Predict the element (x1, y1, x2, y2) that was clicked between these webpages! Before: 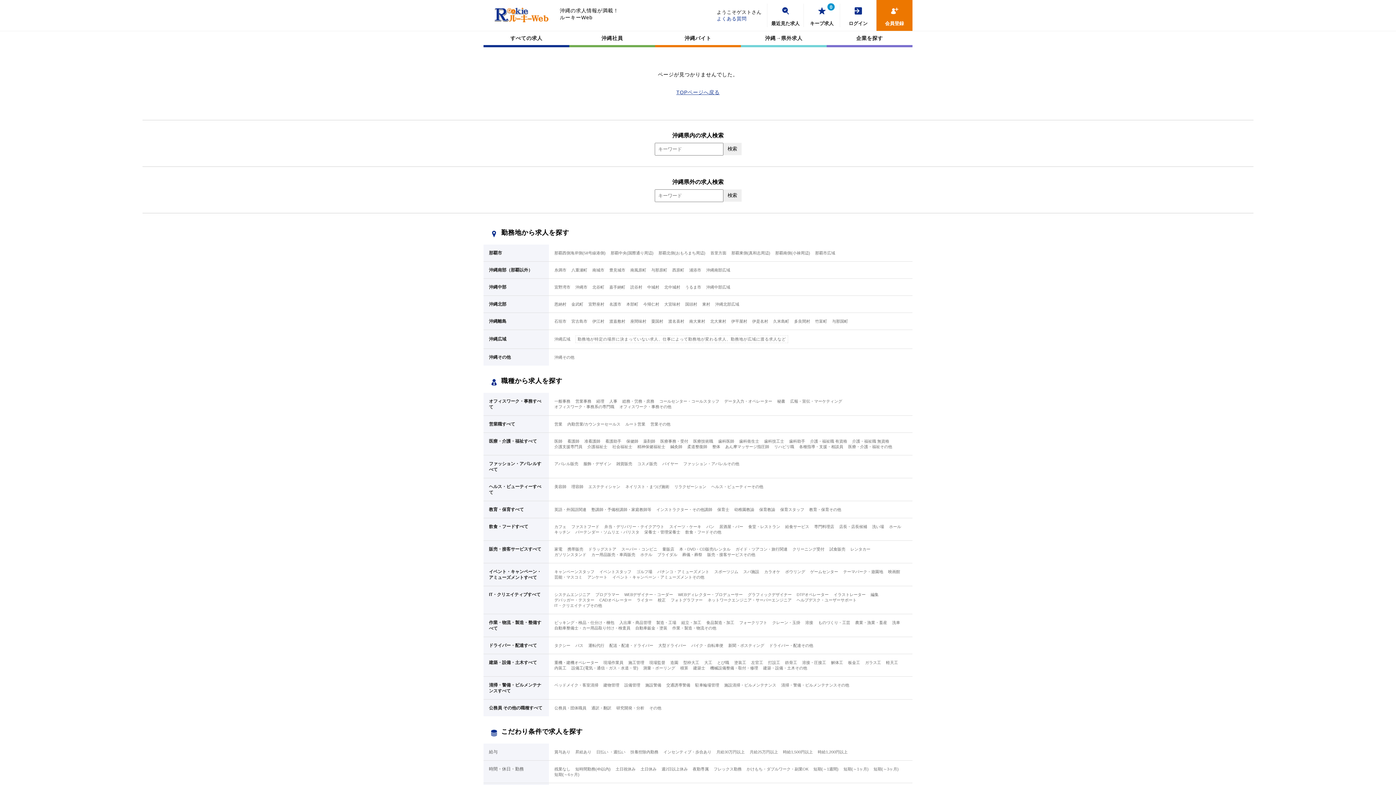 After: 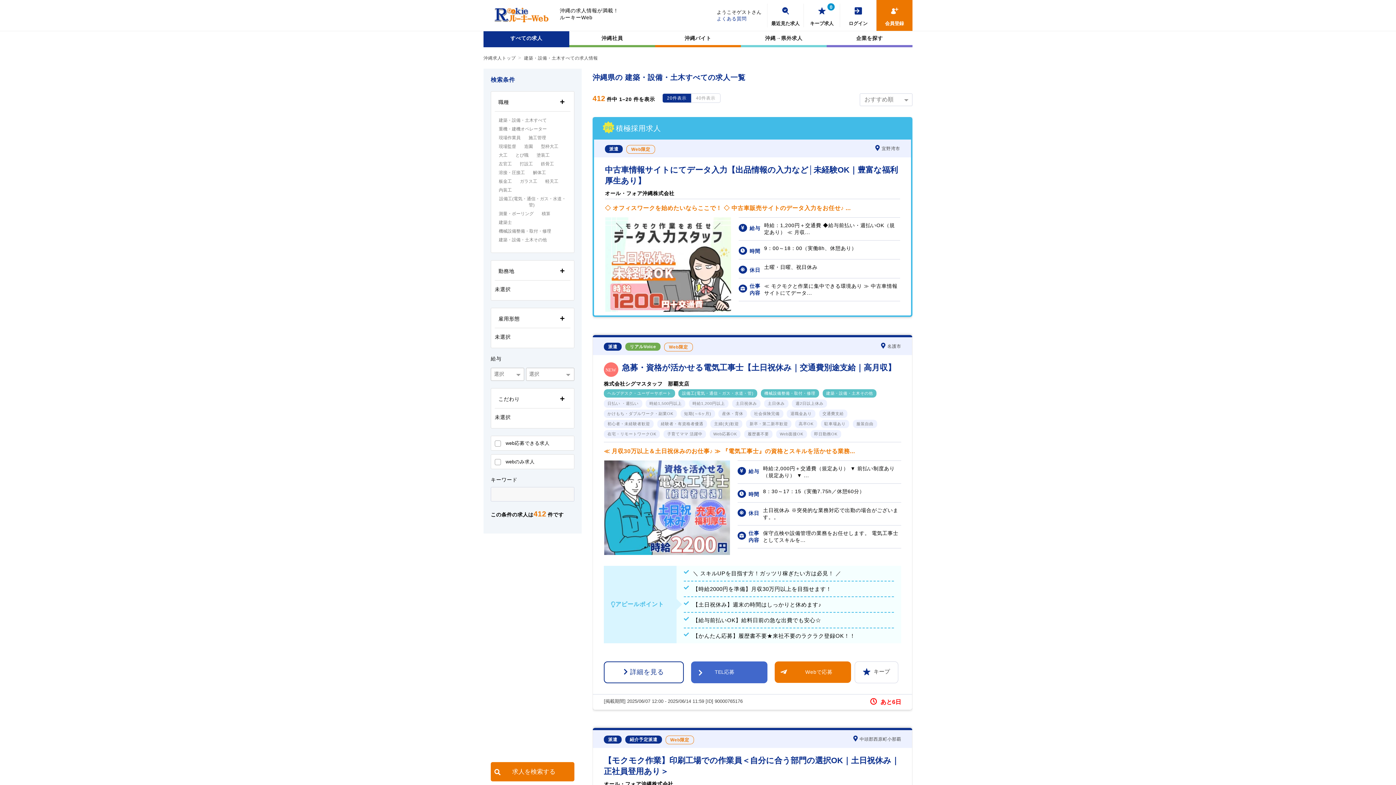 Action: label: 建築・設備・土木すべて bbox: (489, 660, 537, 665)